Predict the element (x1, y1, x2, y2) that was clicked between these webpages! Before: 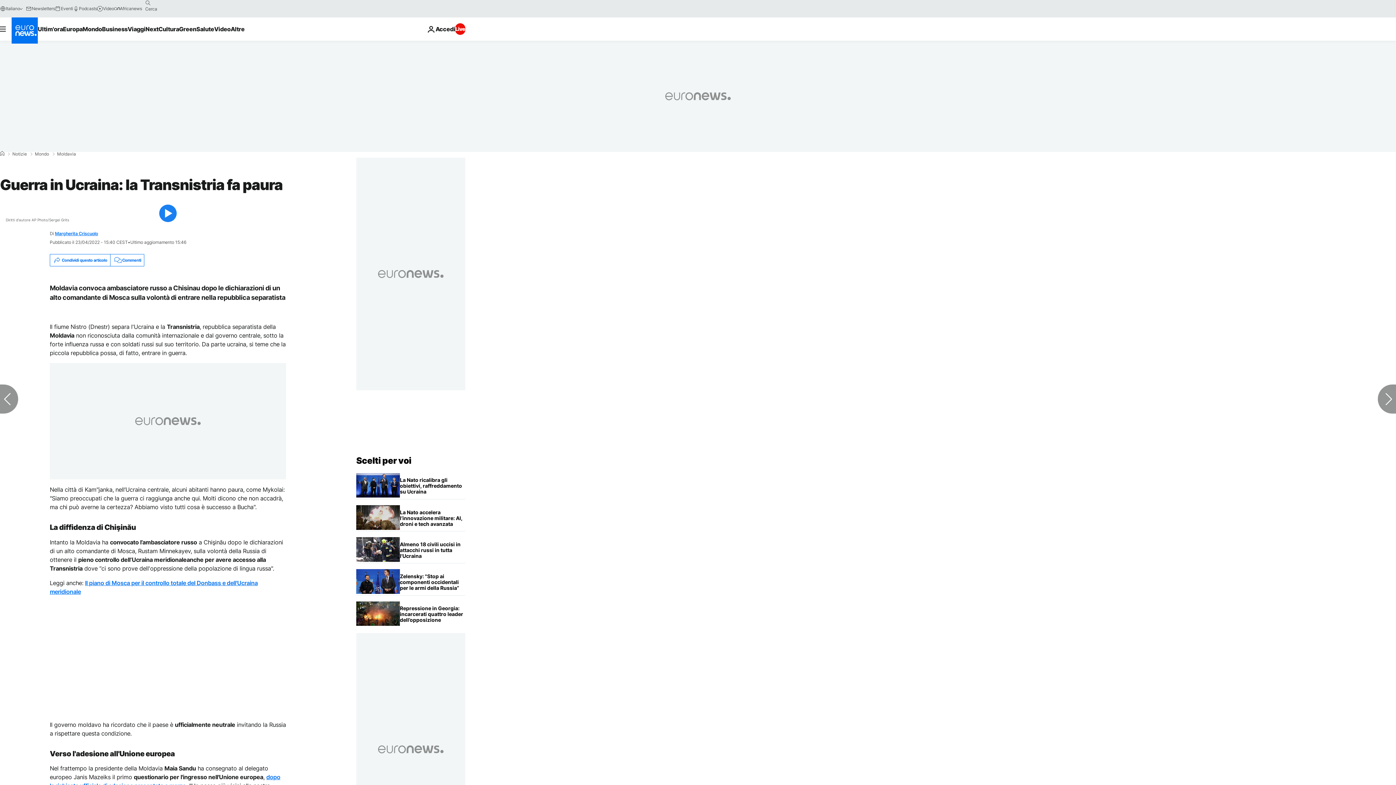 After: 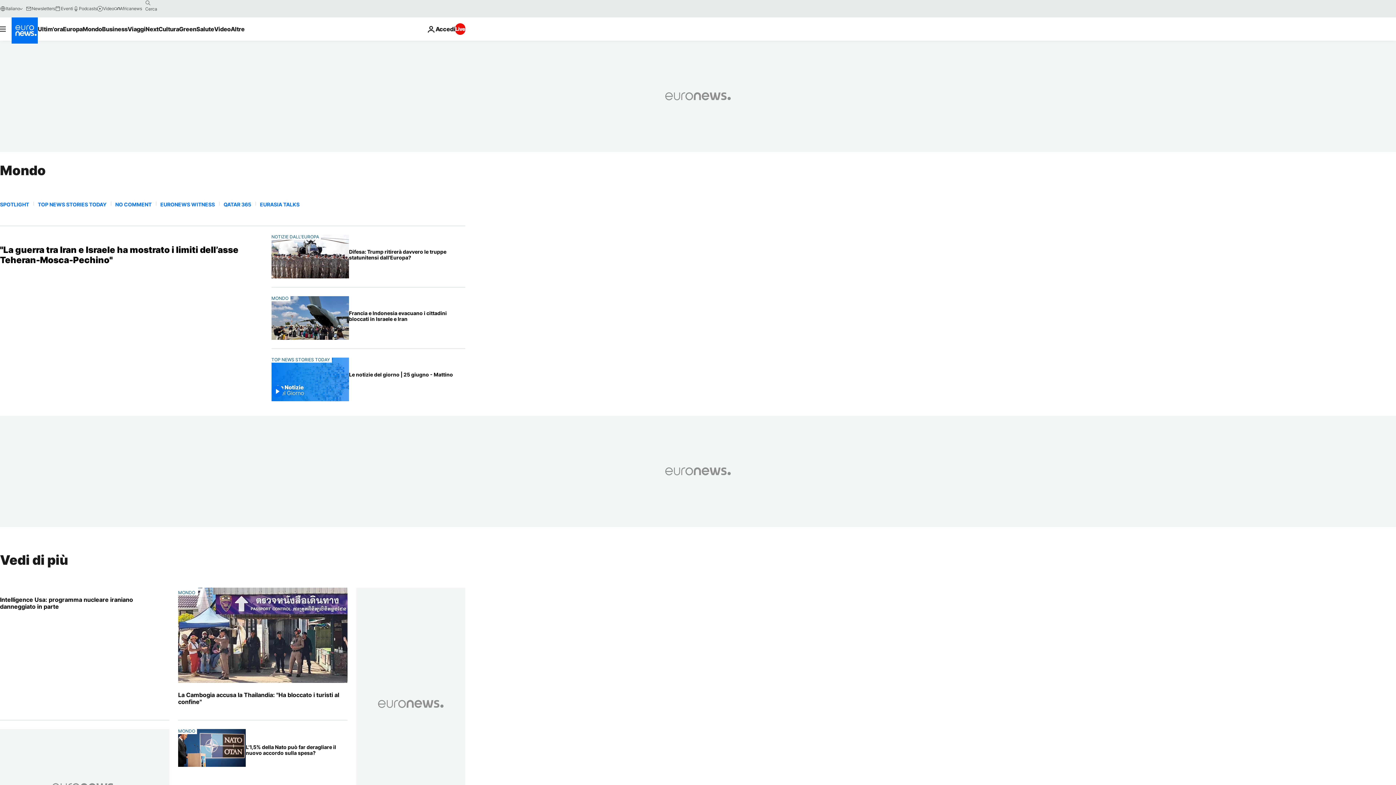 Action: bbox: (34, 152, 49, 156) label: Mondo